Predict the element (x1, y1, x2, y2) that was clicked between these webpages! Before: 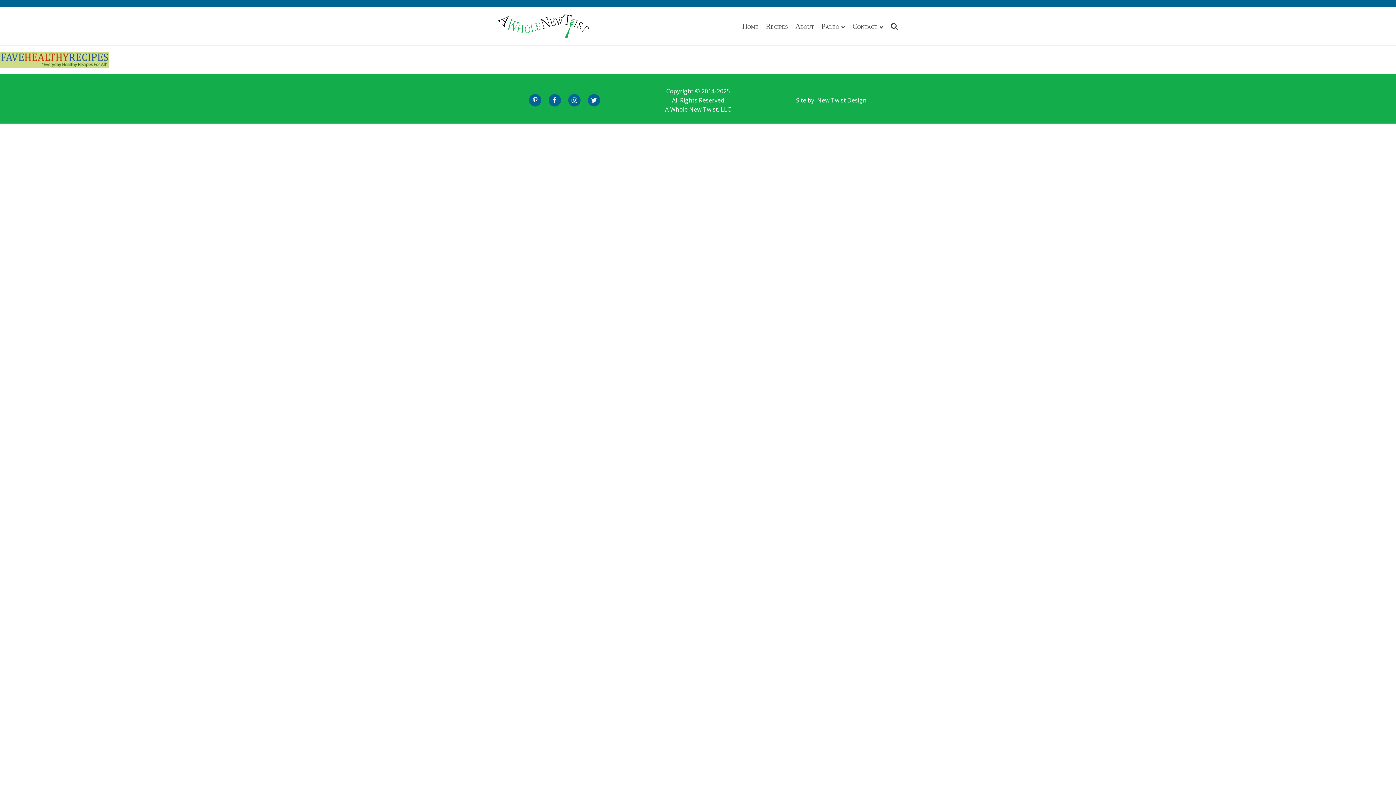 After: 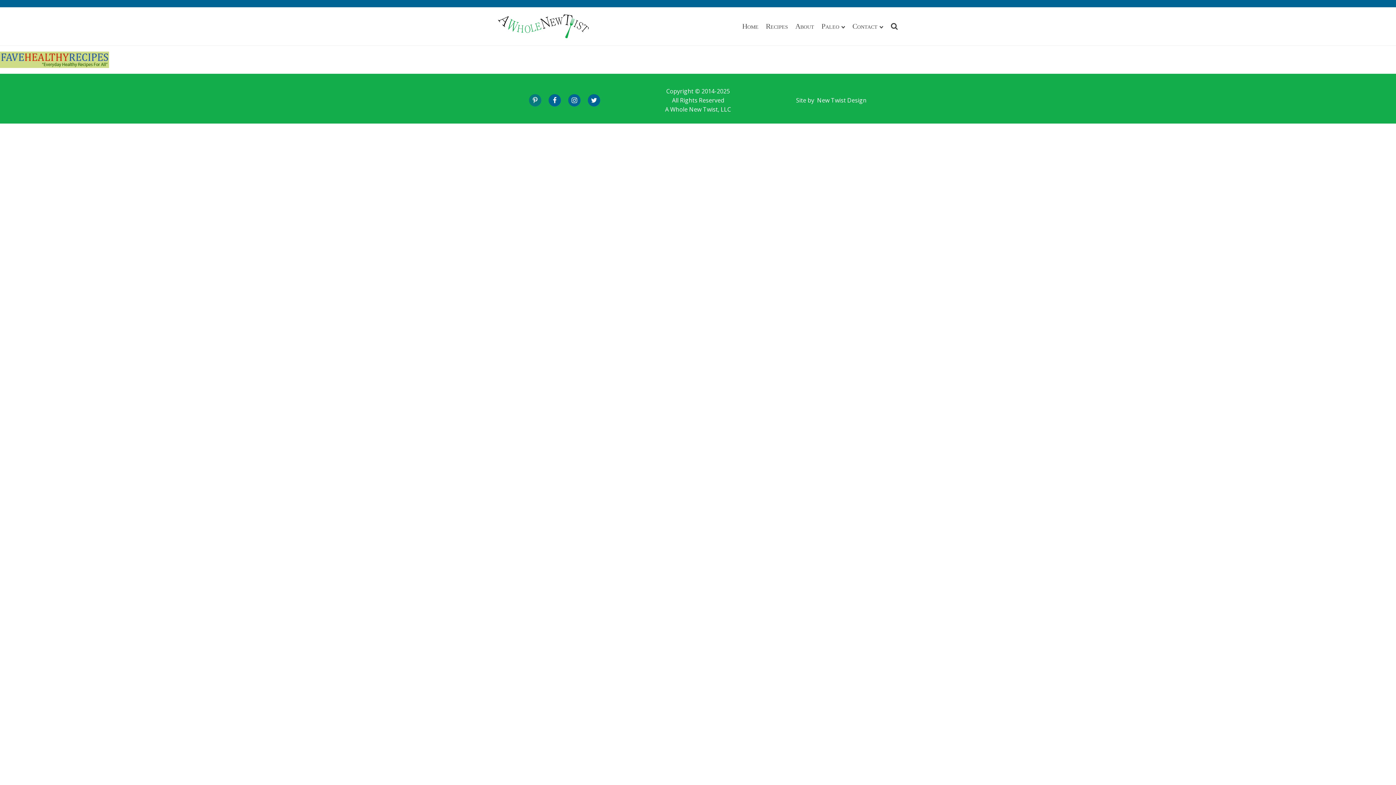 Action: bbox: (525, 94, 545, 106)